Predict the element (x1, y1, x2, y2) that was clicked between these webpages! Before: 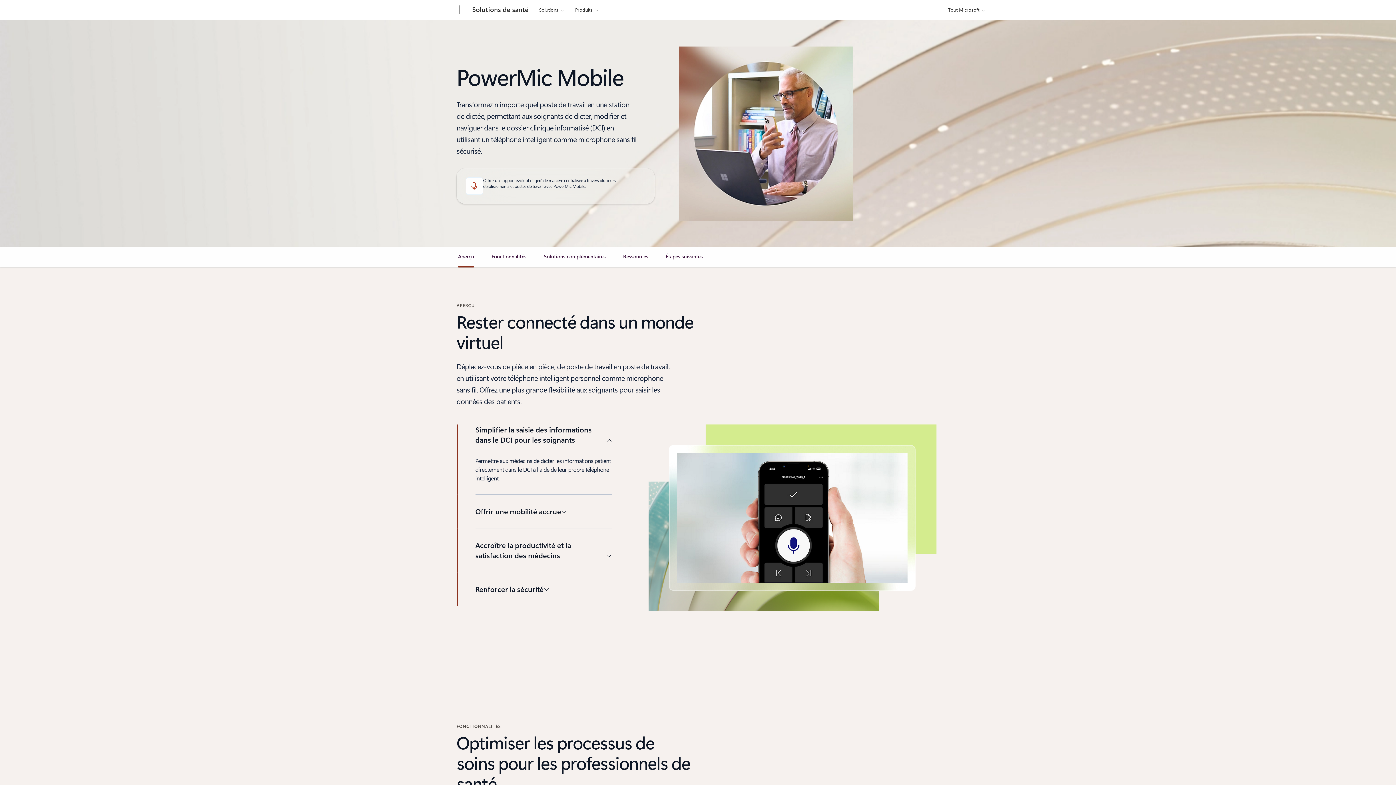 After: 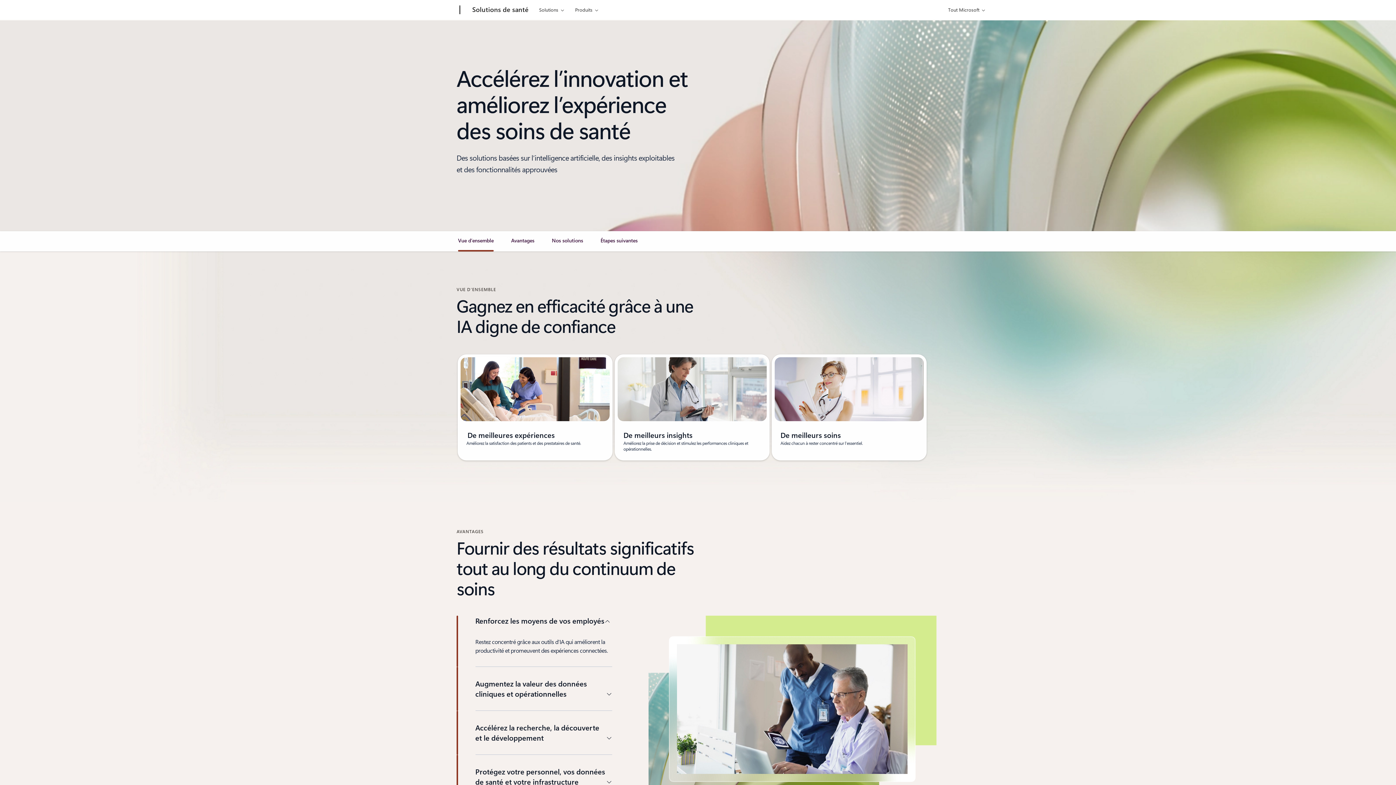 Action: label: Solutions de santé bbox: (468, 0, 532, 20)